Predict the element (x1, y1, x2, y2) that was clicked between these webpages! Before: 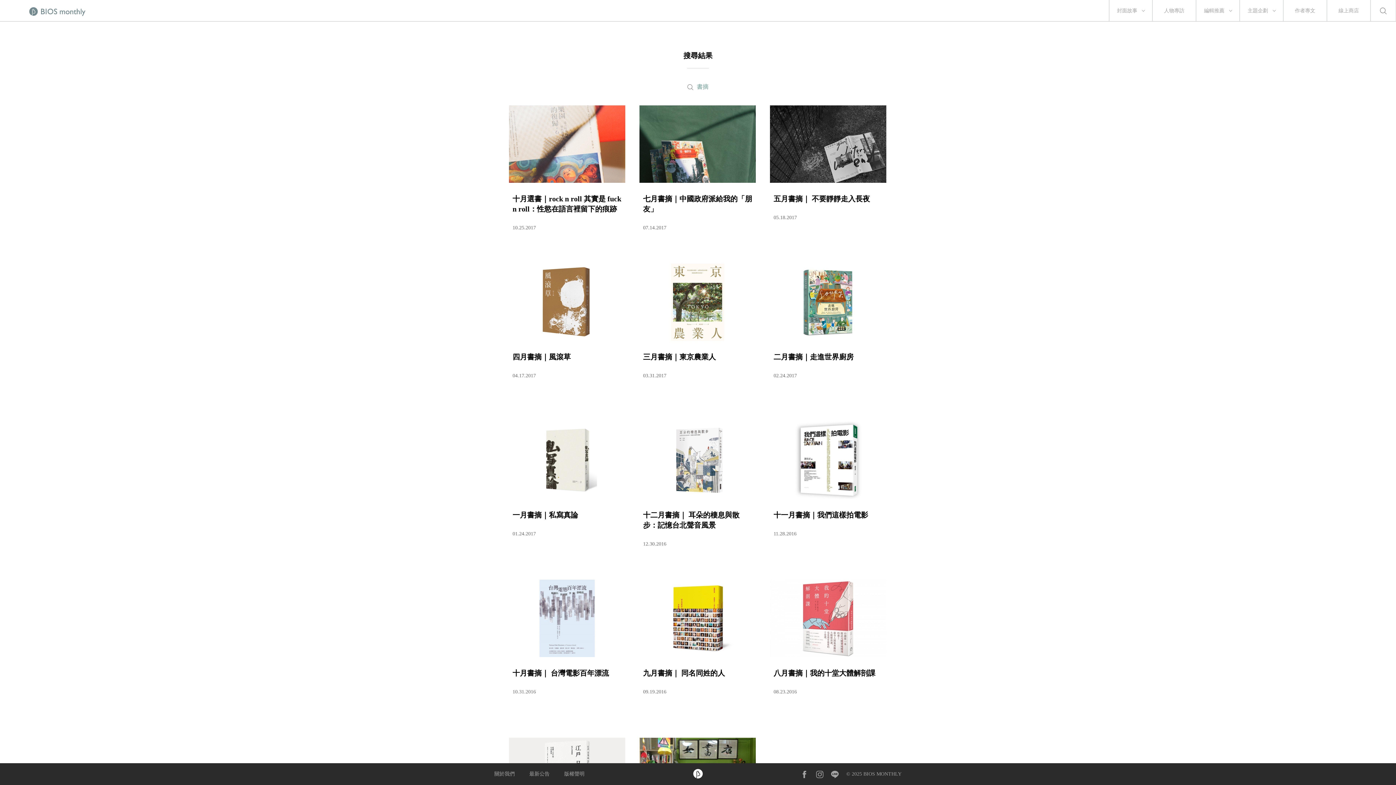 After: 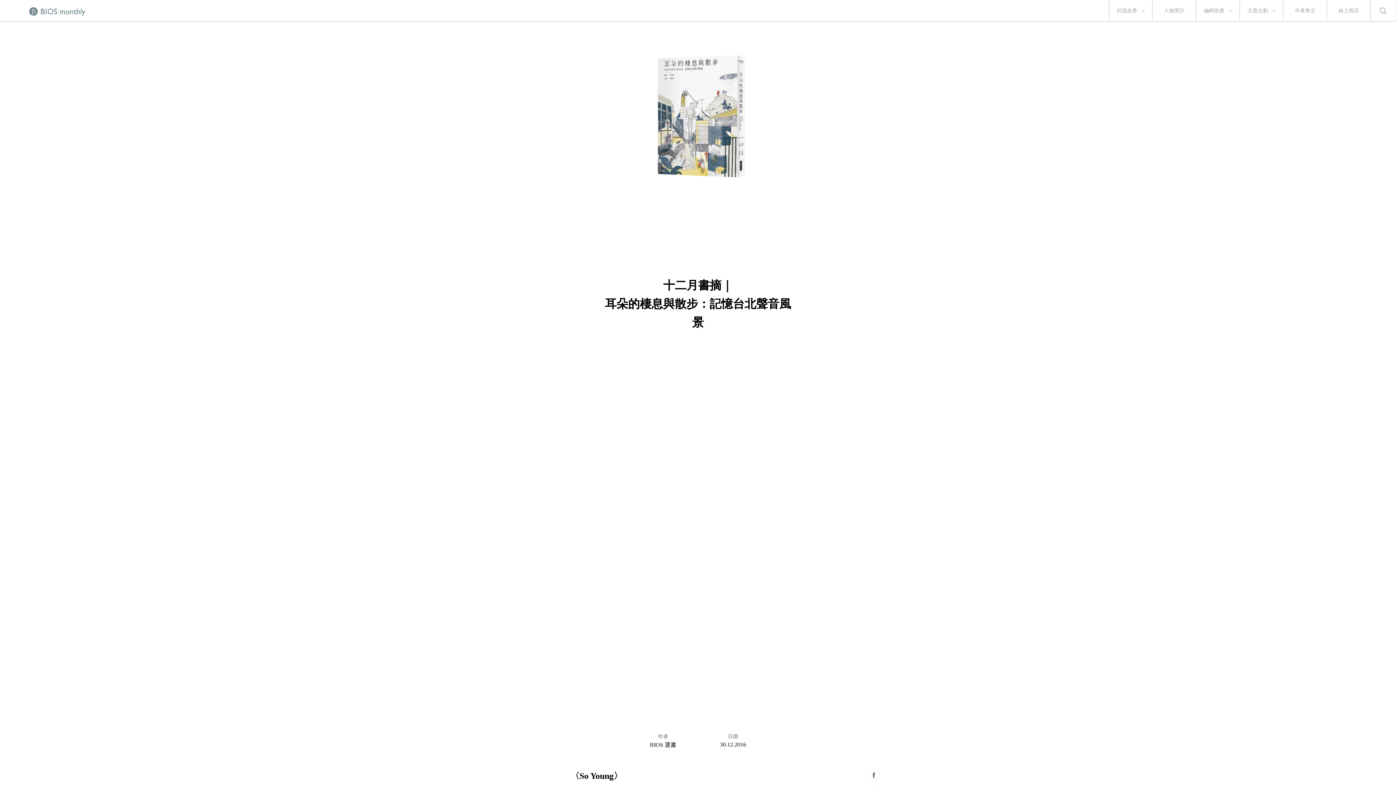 Action: bbox: (639, 421, 756, 547) label: 十二月書摘｜ 耳朵的棲息與散步：記憶台北聲音風景
12.30.2016